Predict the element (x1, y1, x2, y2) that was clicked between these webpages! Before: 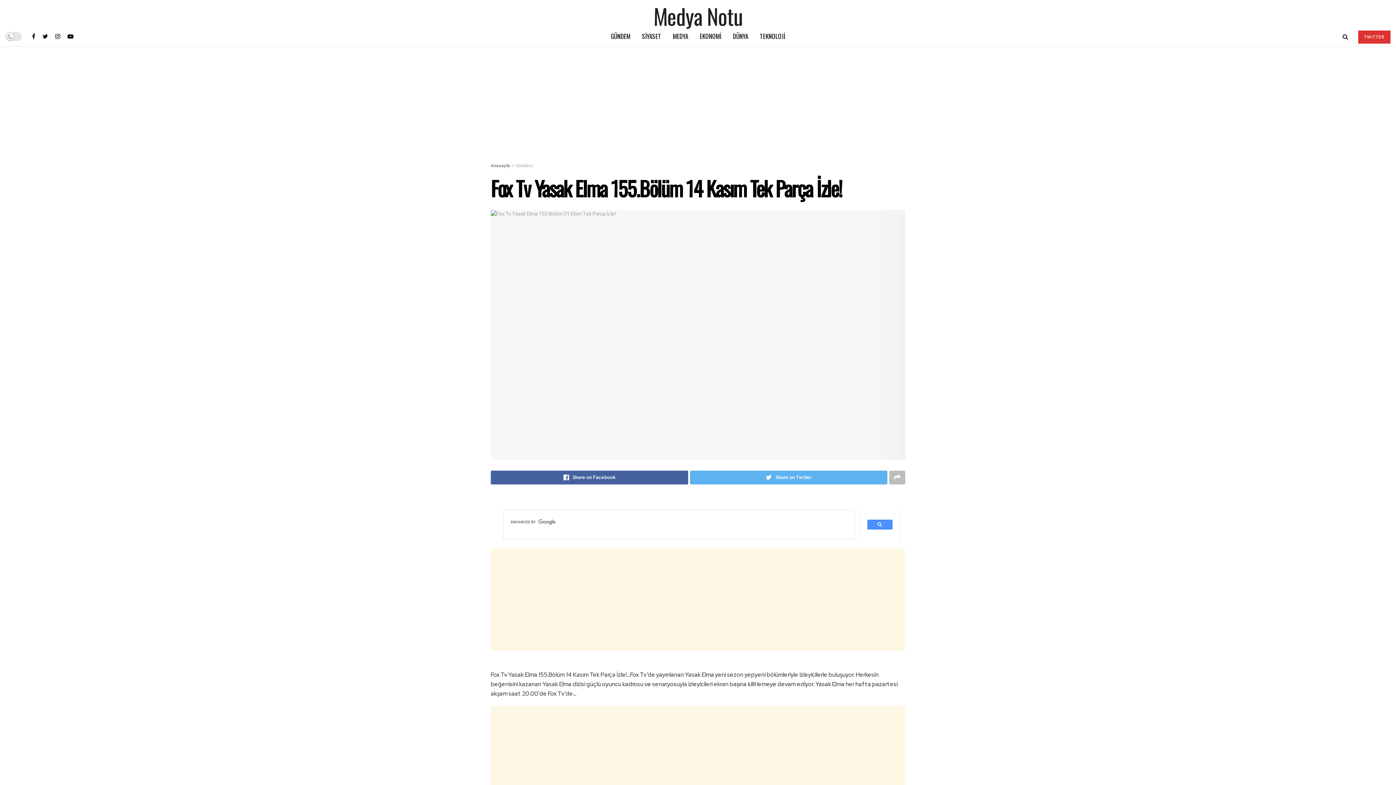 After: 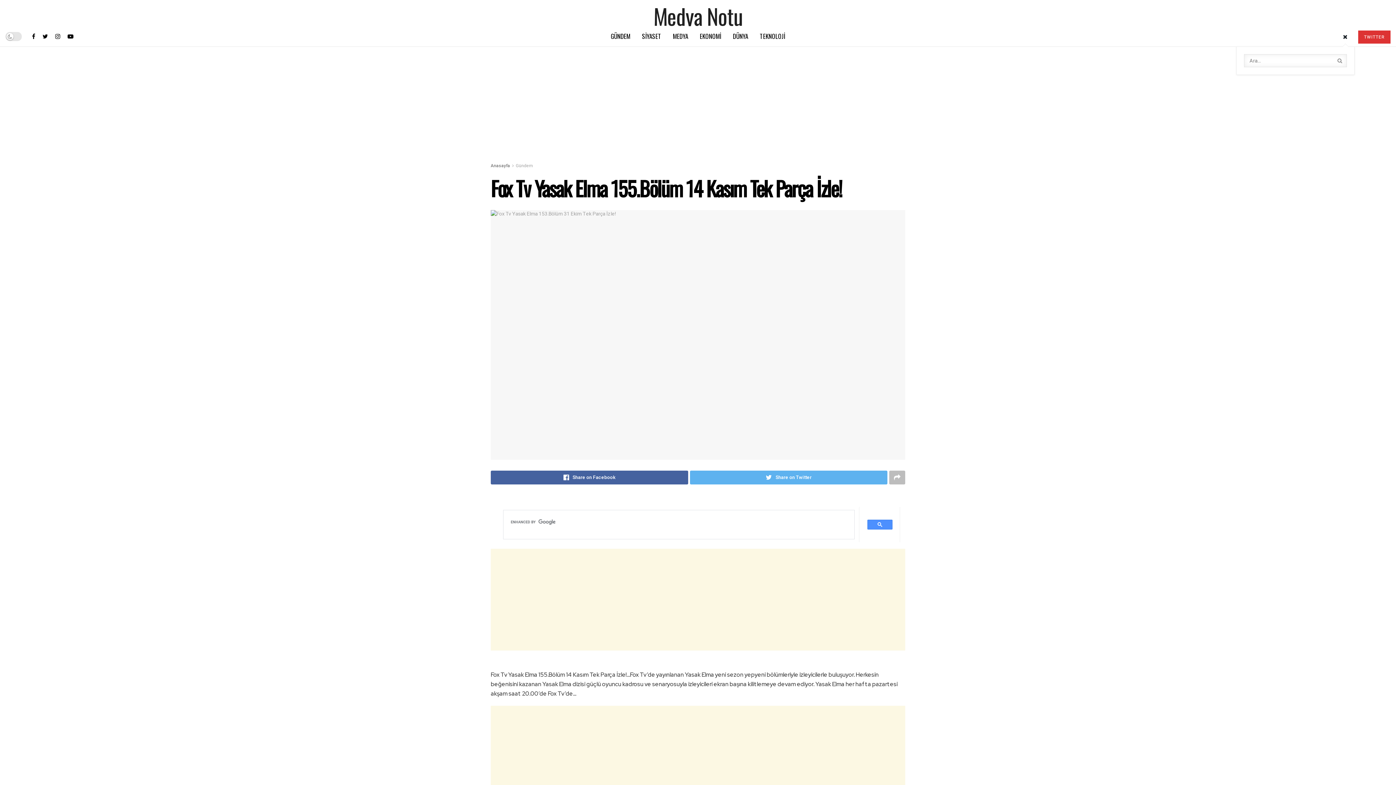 Action: bbox: (1342, 26, 1348, 46)